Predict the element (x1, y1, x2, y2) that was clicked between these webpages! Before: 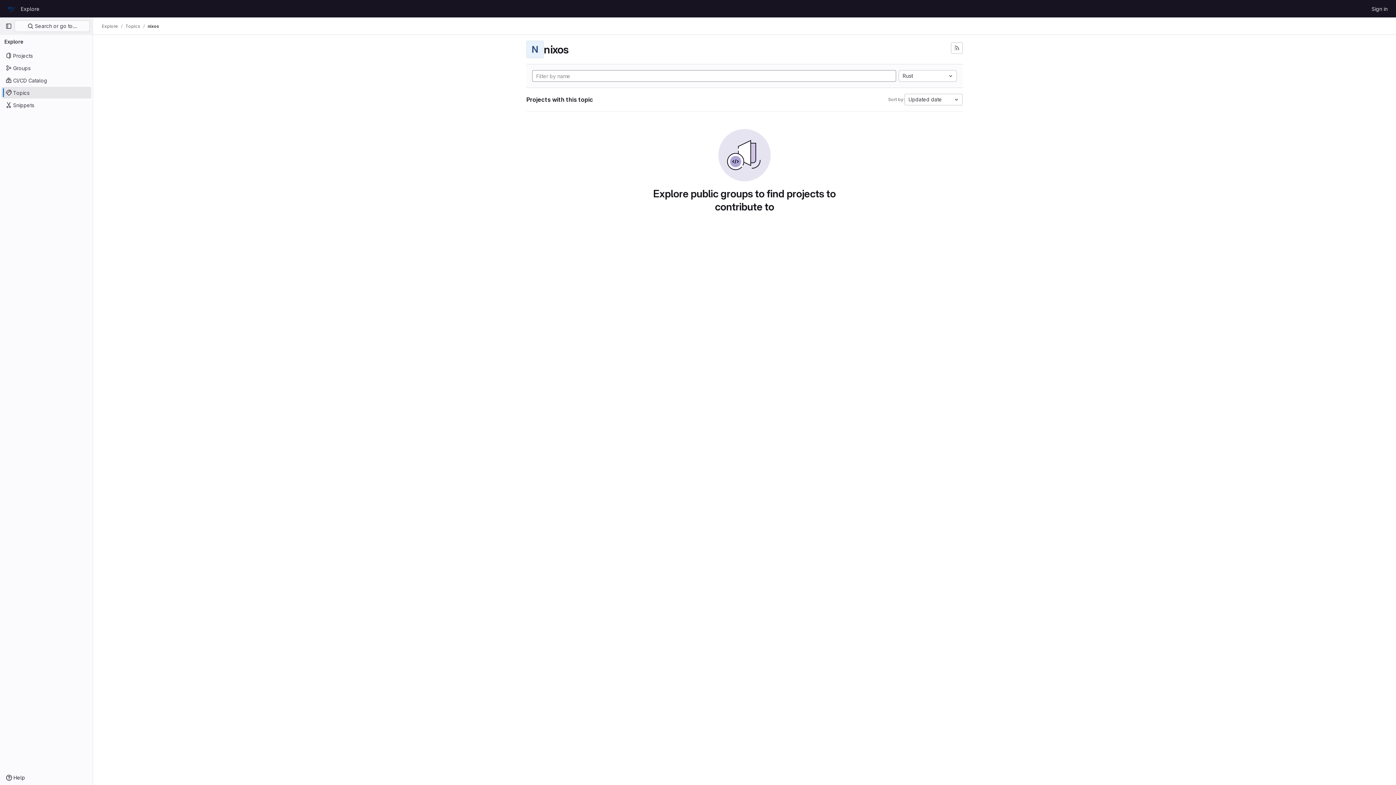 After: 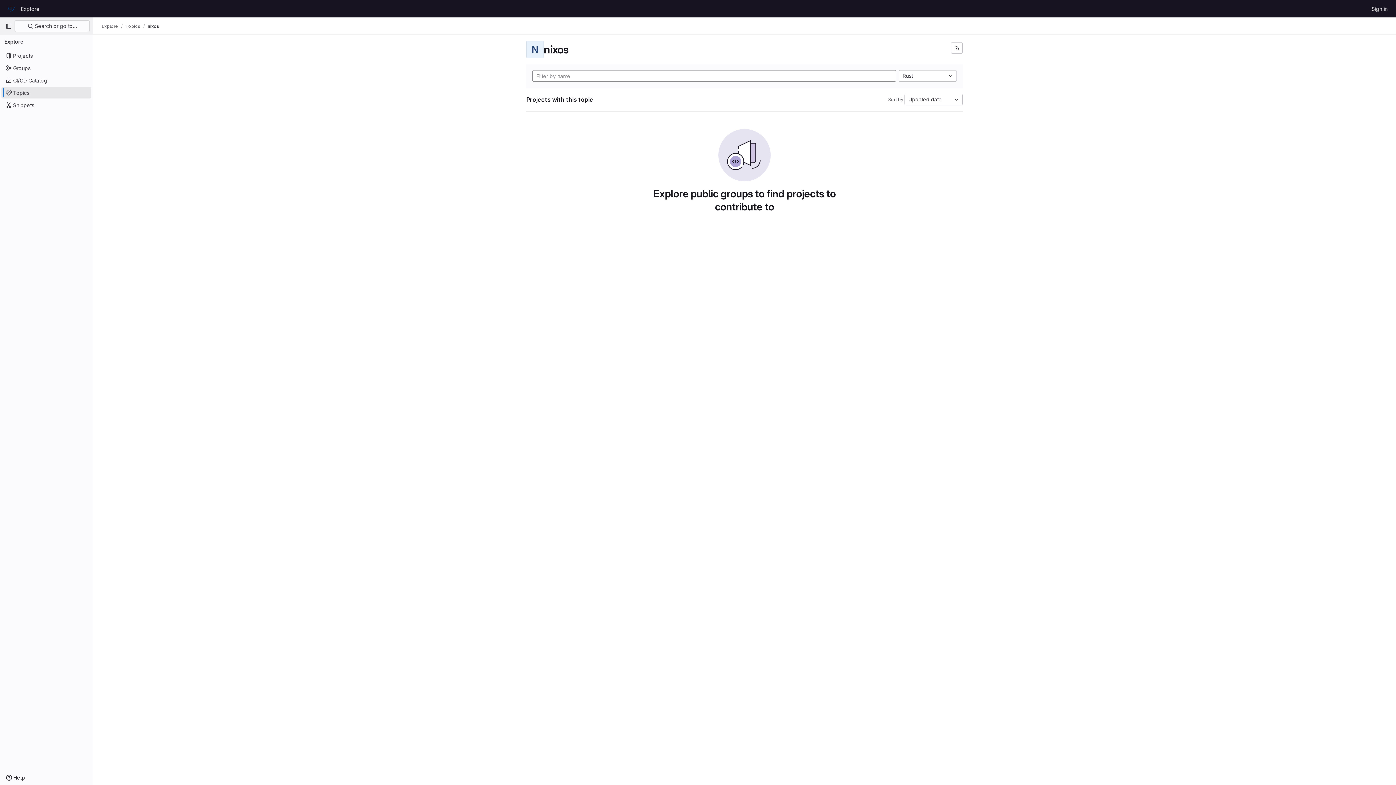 Action: bbox: (147, 23, 159, 29) label: nixos